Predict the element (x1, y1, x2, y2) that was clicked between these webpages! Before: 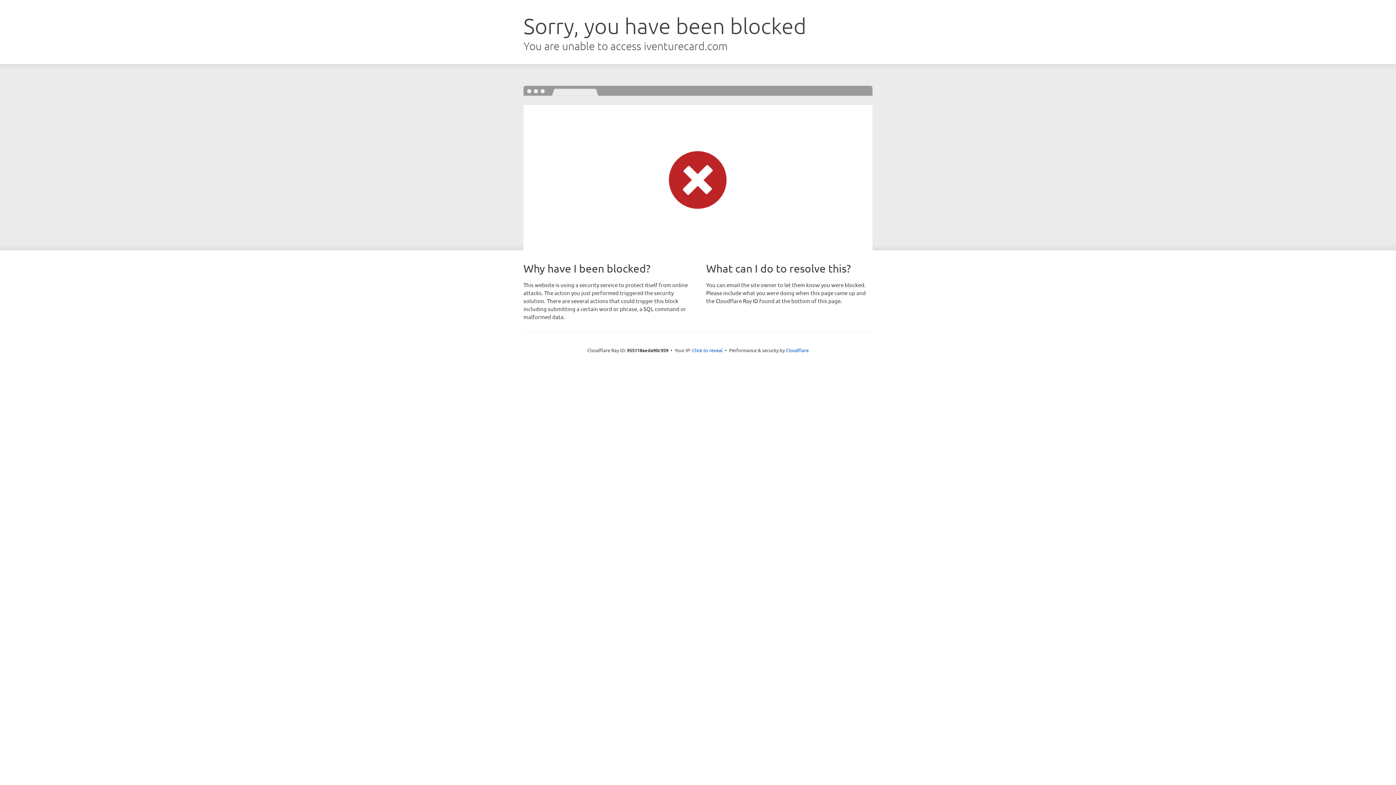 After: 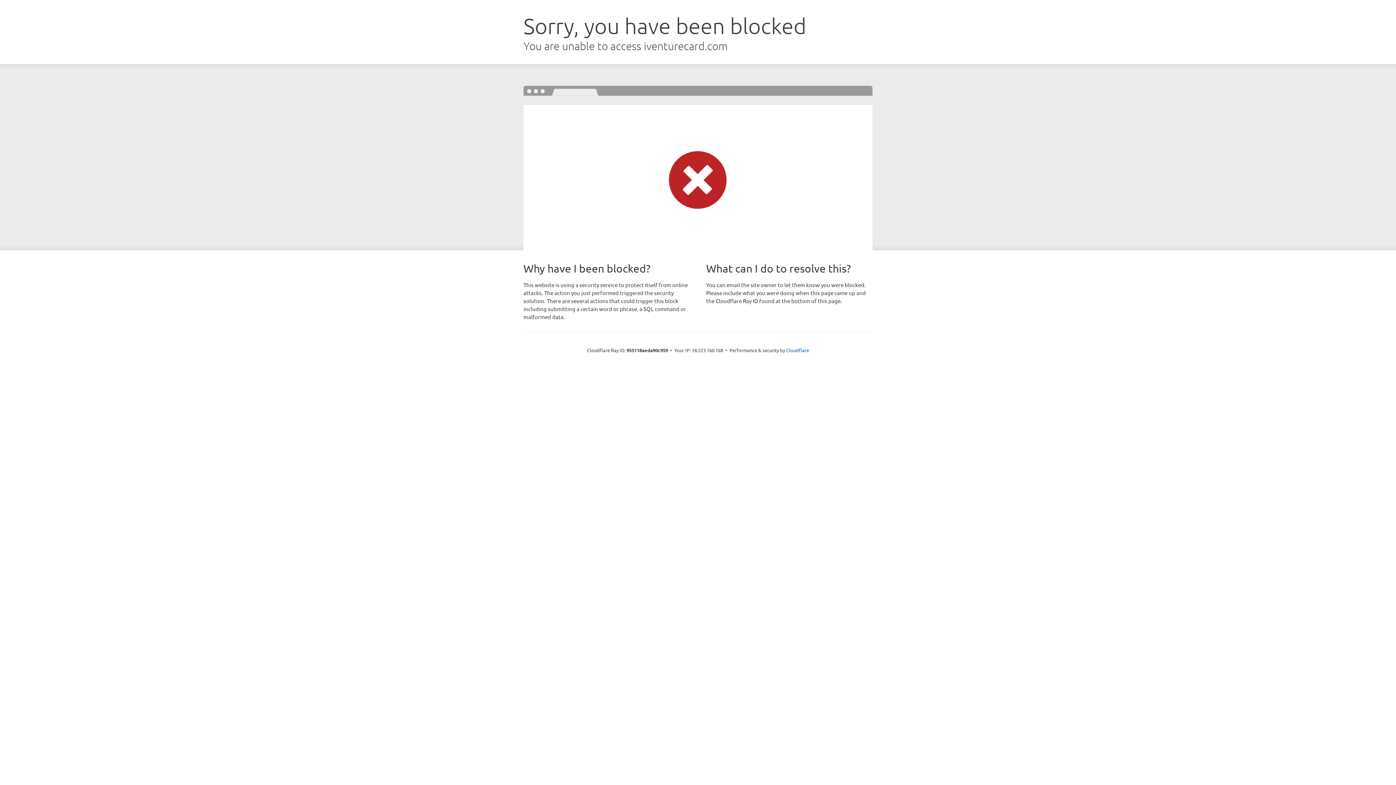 Action: bbox: (692, 346, 722, 353) label: Click to reveal